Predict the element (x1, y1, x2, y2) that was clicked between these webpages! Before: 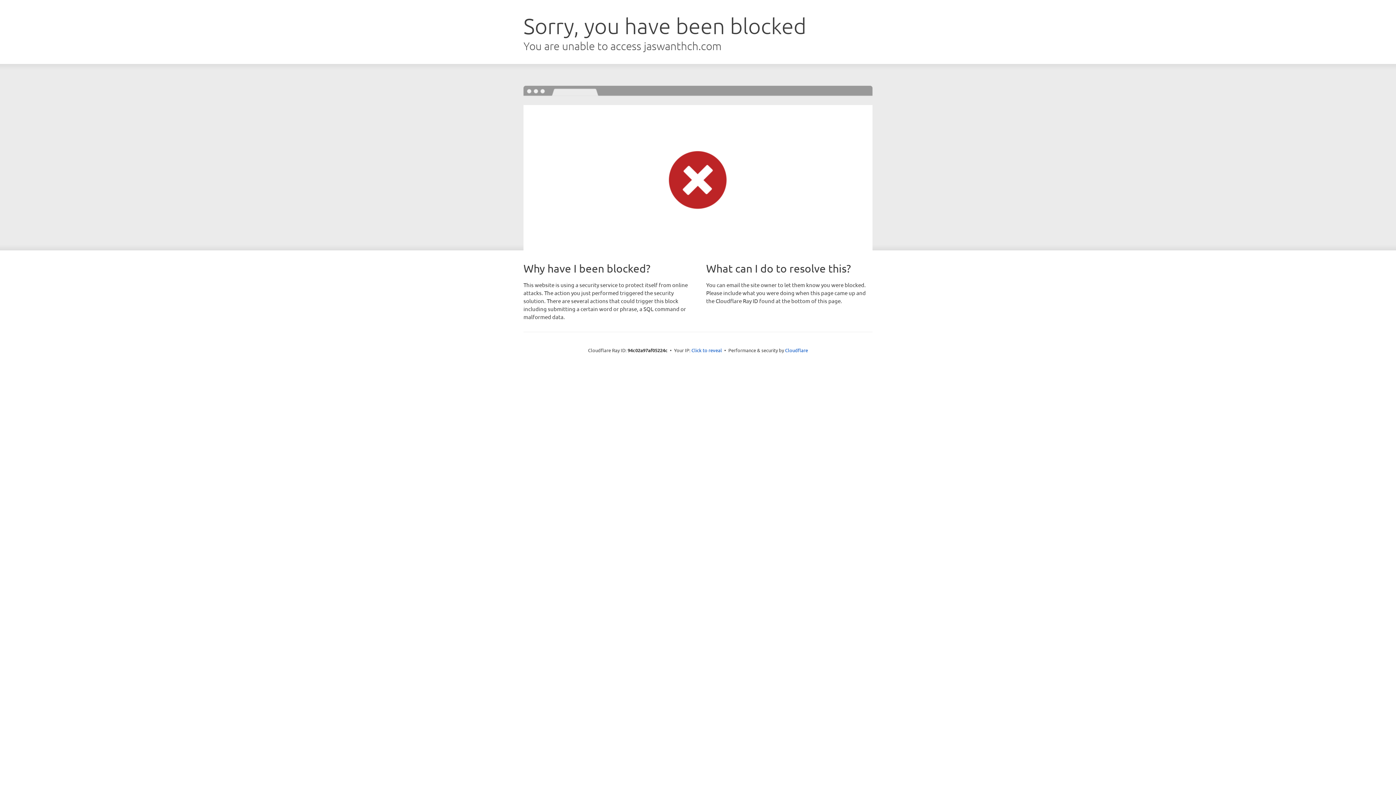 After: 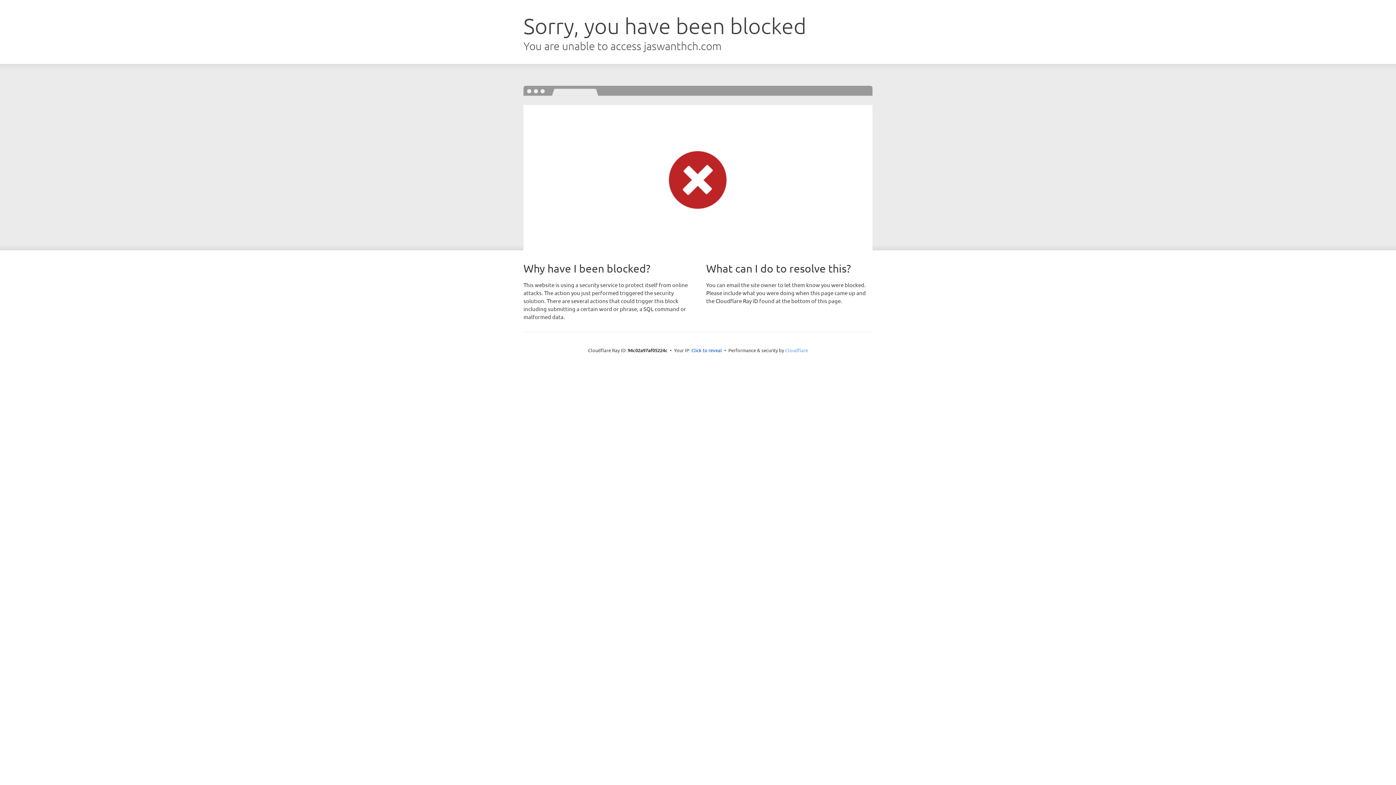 Action: label: Cloudflare bbox: (785, 347, 808, 353)